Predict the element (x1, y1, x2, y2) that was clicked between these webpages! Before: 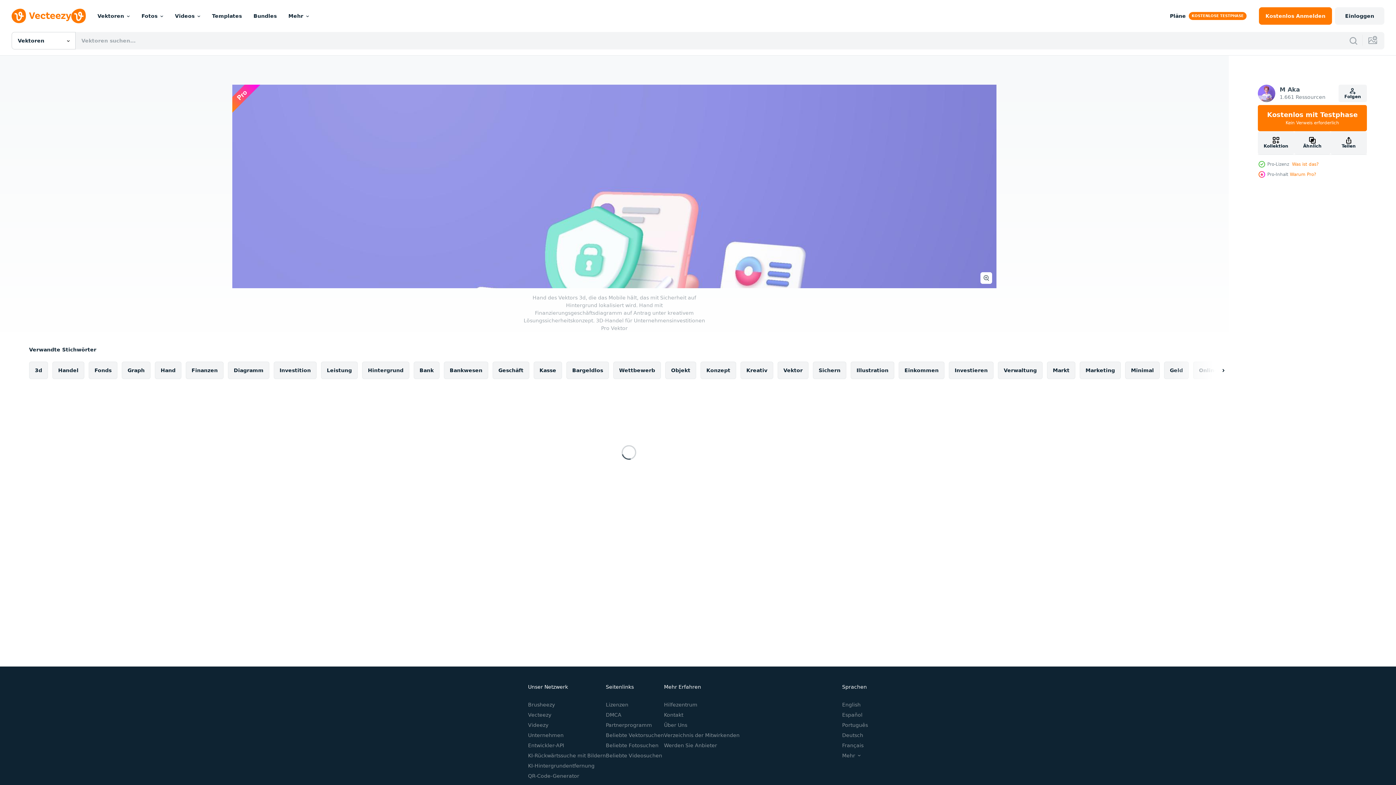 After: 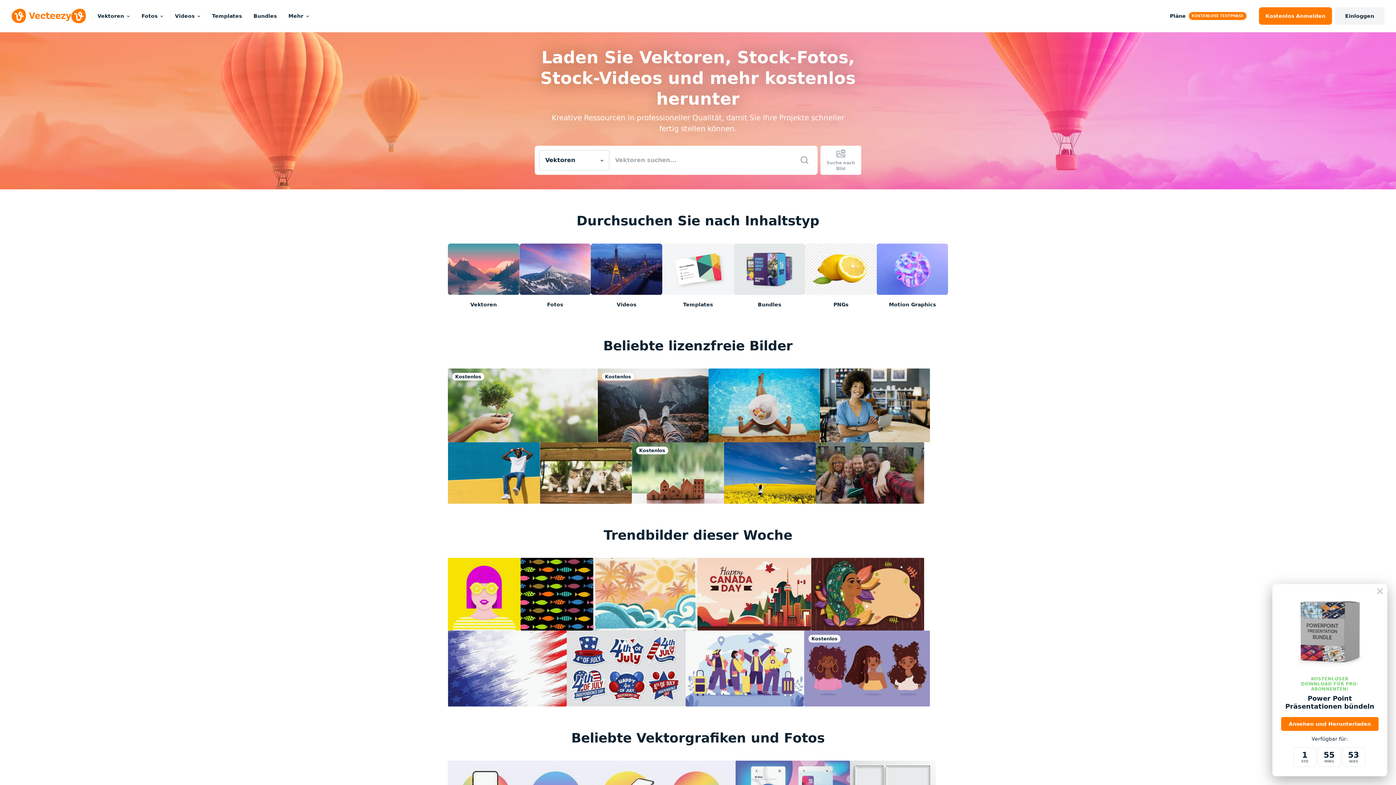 Action: bbox: (528, 712, 551, 718) label: Vecteezy